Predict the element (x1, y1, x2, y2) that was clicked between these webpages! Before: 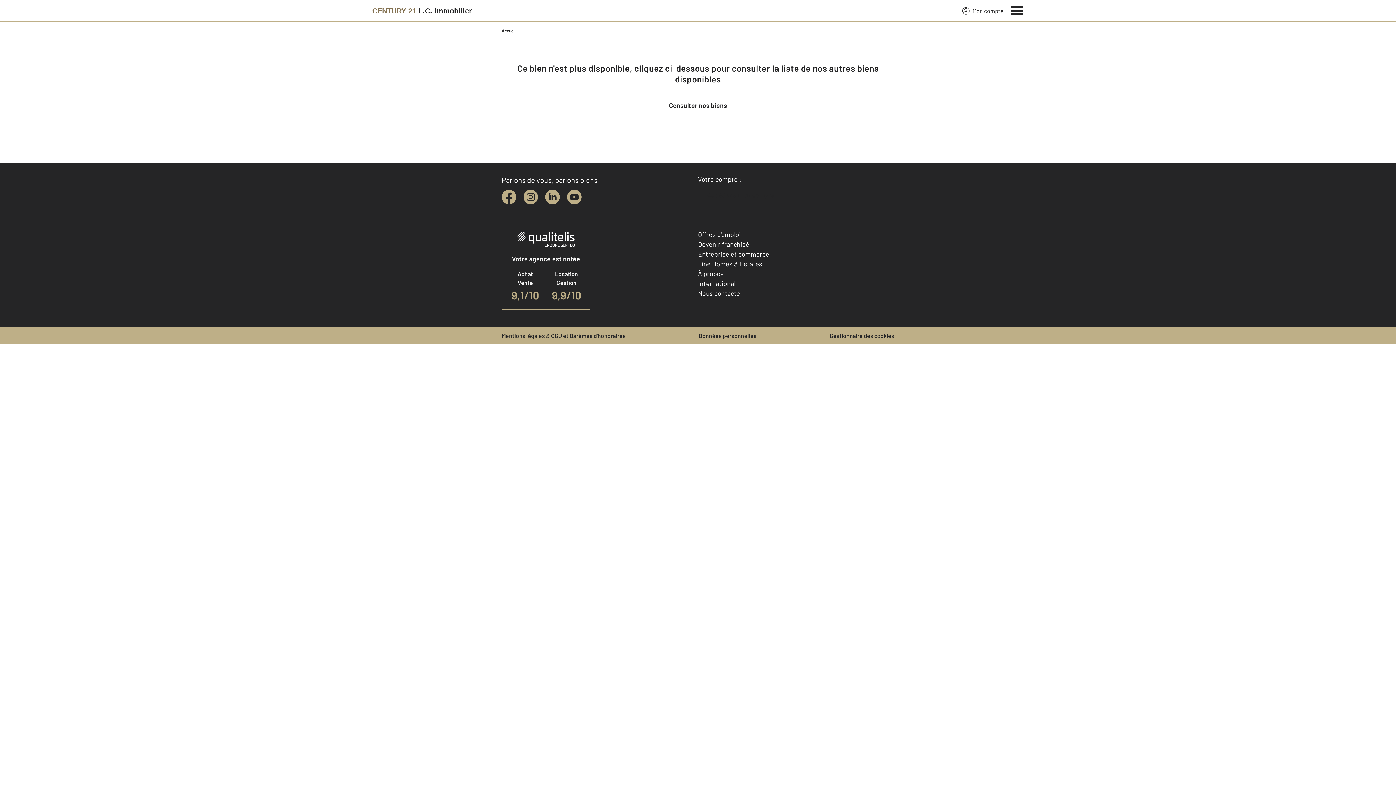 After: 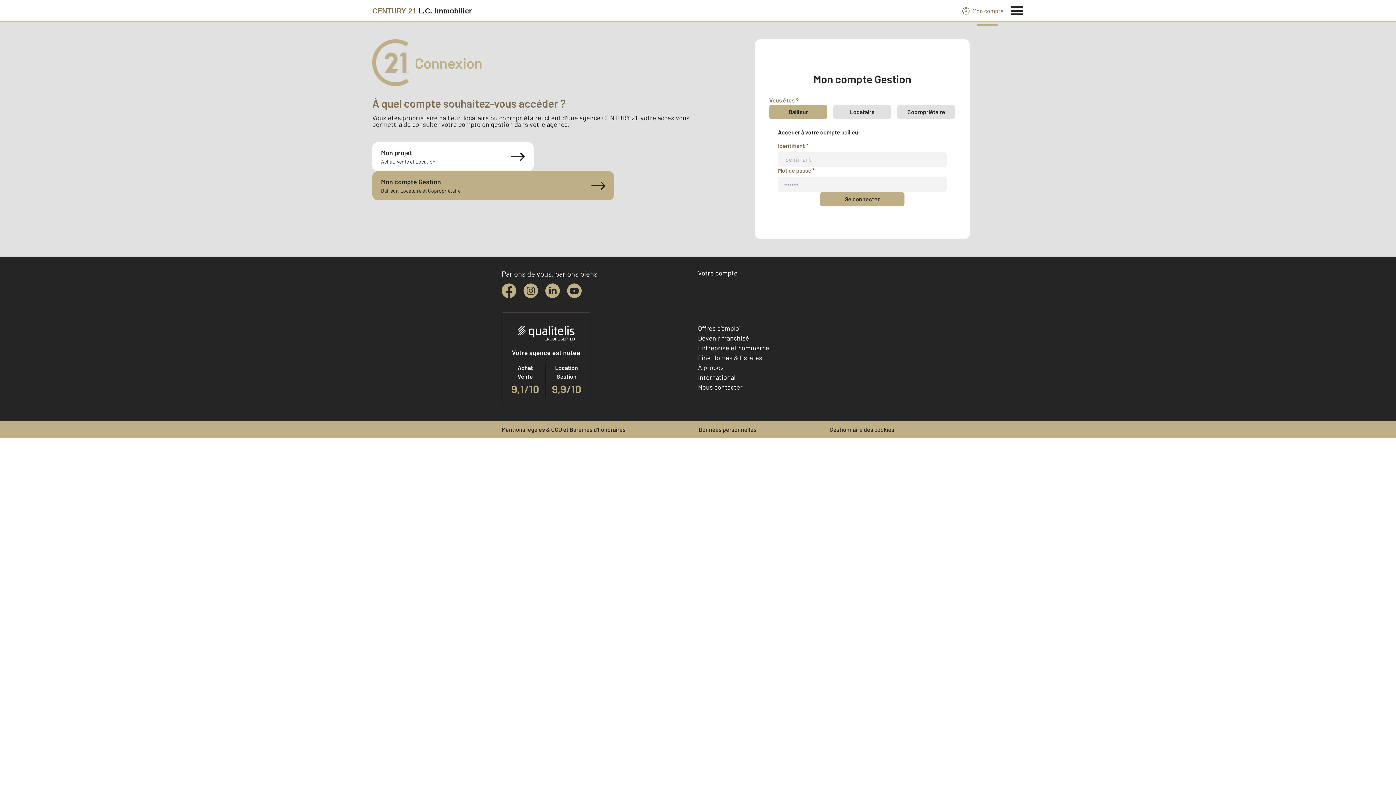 Action: bbox: (962, 6, 1004, 15) label: Mon compte